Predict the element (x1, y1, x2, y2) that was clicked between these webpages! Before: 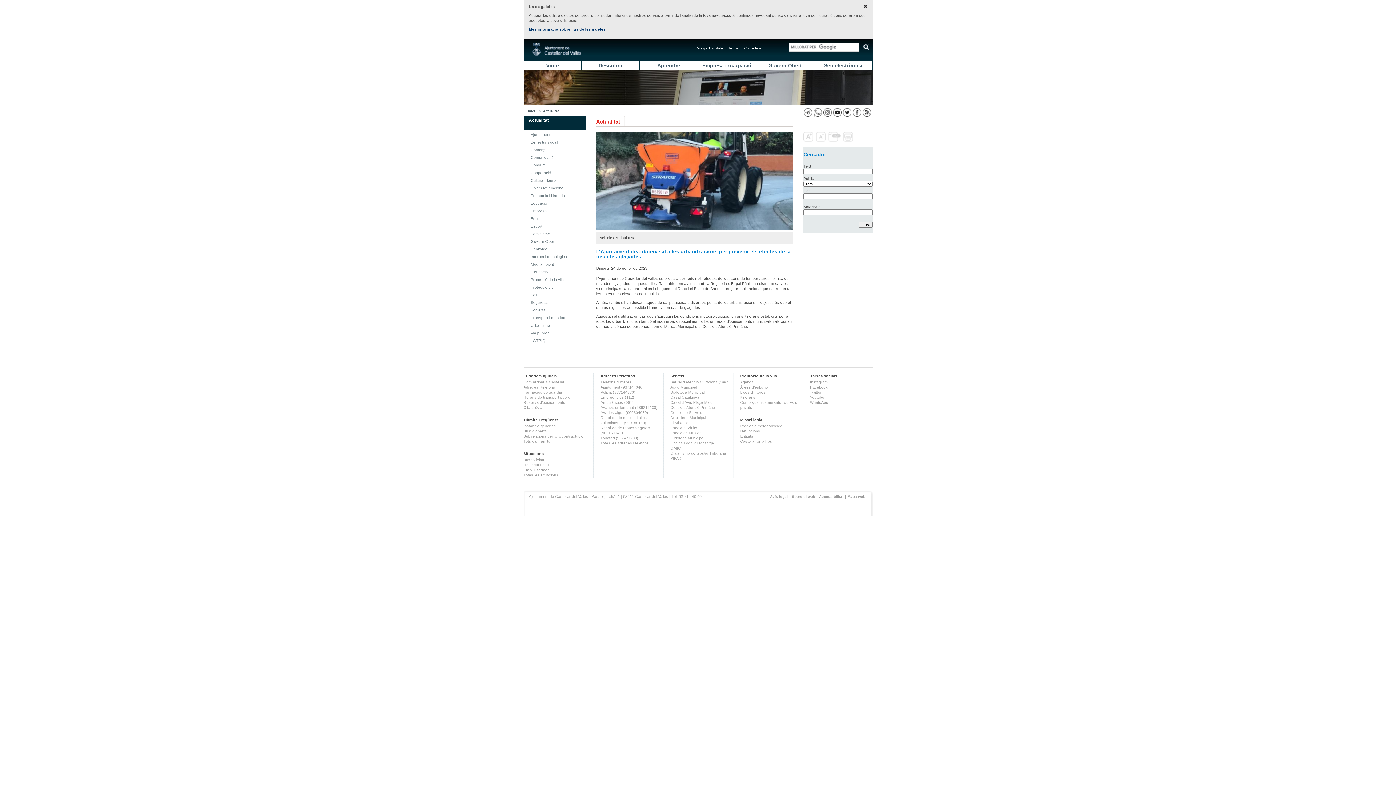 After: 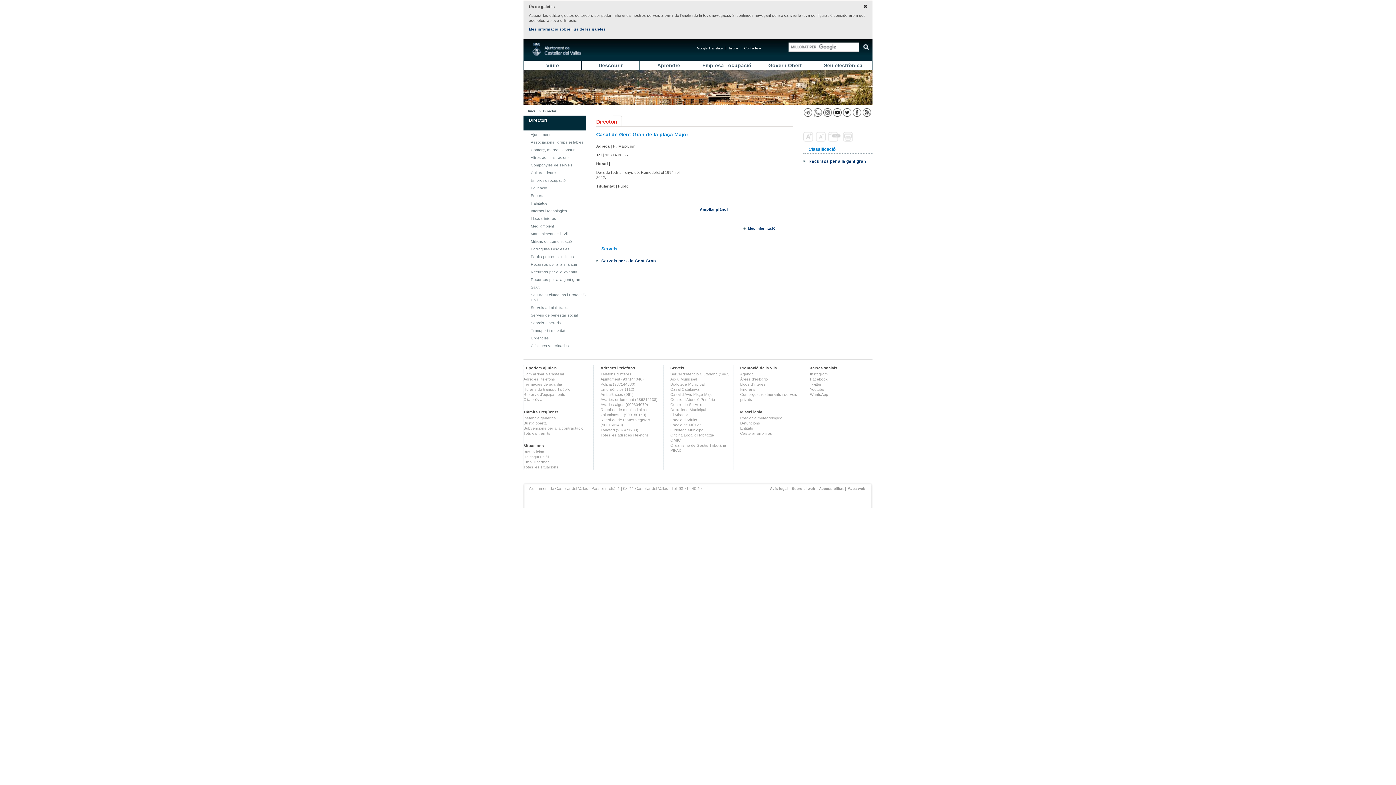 Action: label: Casal d'Avis Plaça Major bbox: (670, 400, 714, 404)